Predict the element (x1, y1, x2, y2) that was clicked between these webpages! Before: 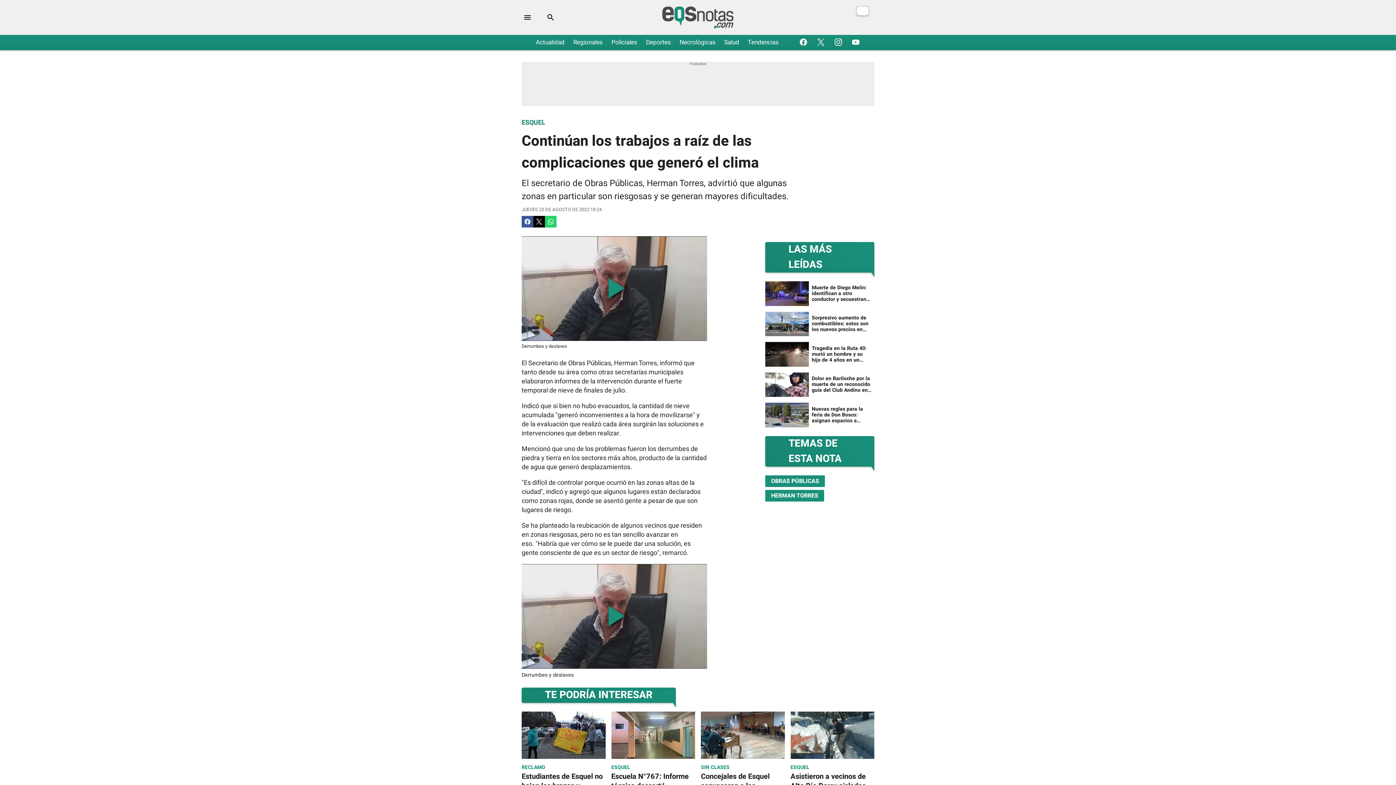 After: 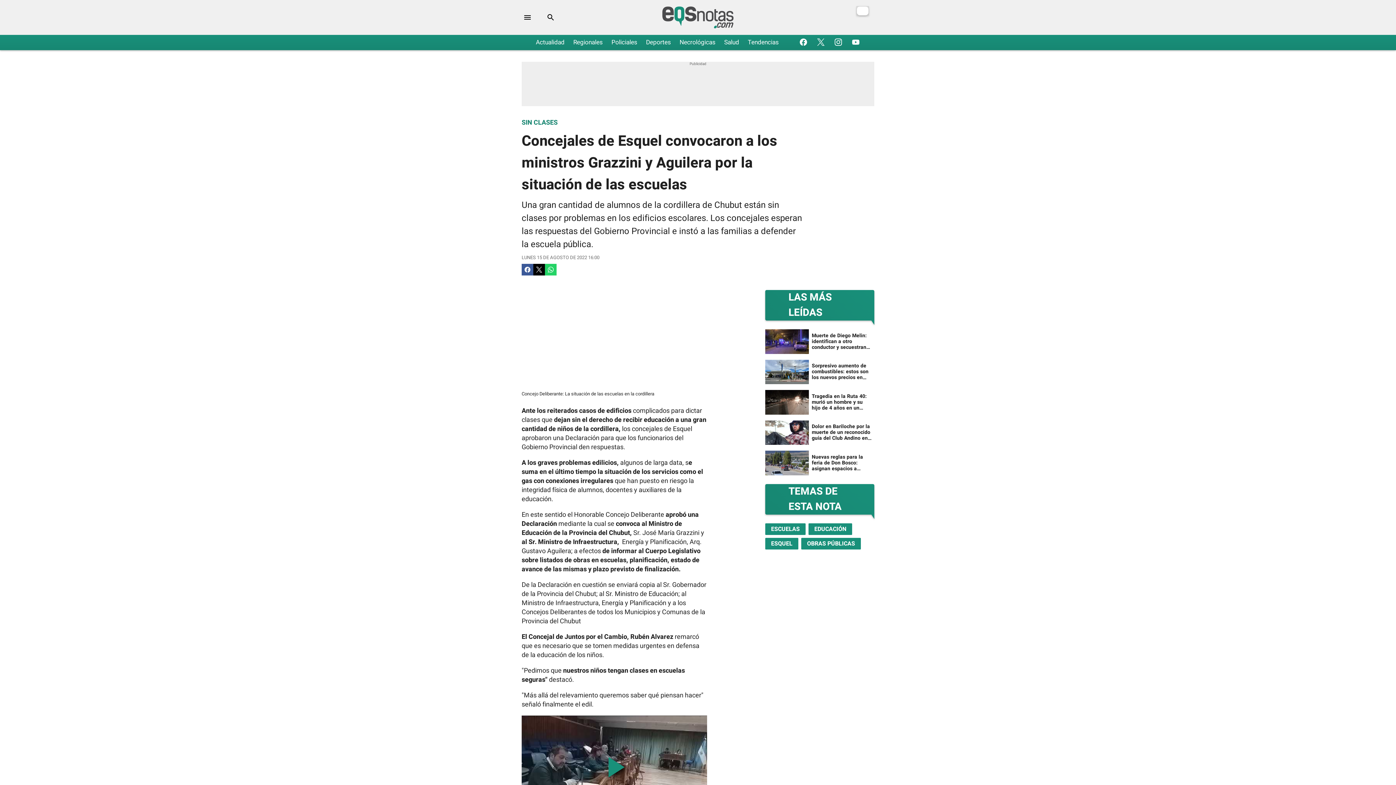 Action: label: Concejales de Esquel convocaron a los ministros Grazzini y Aguilera por la situación de las escuelas bbox: (701, 712, 784, 825)